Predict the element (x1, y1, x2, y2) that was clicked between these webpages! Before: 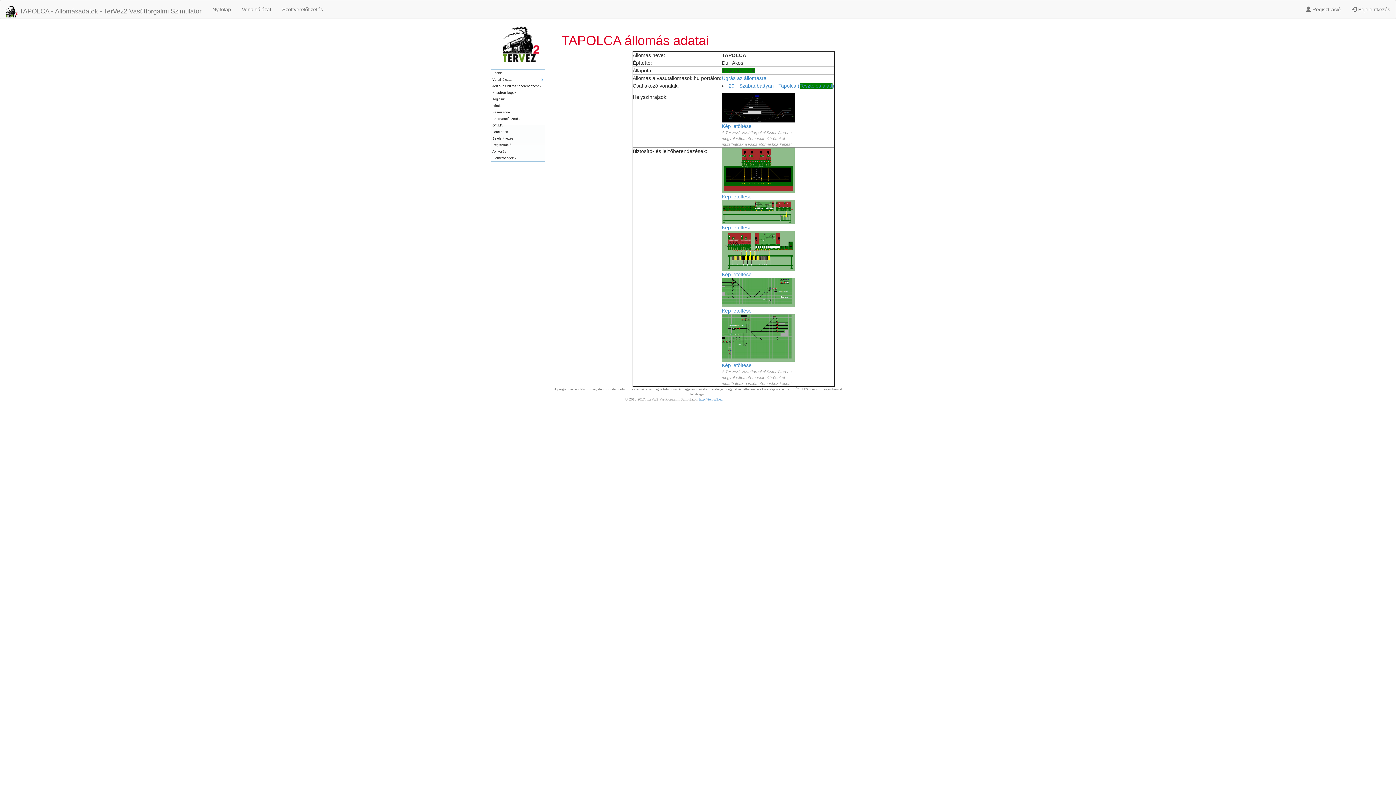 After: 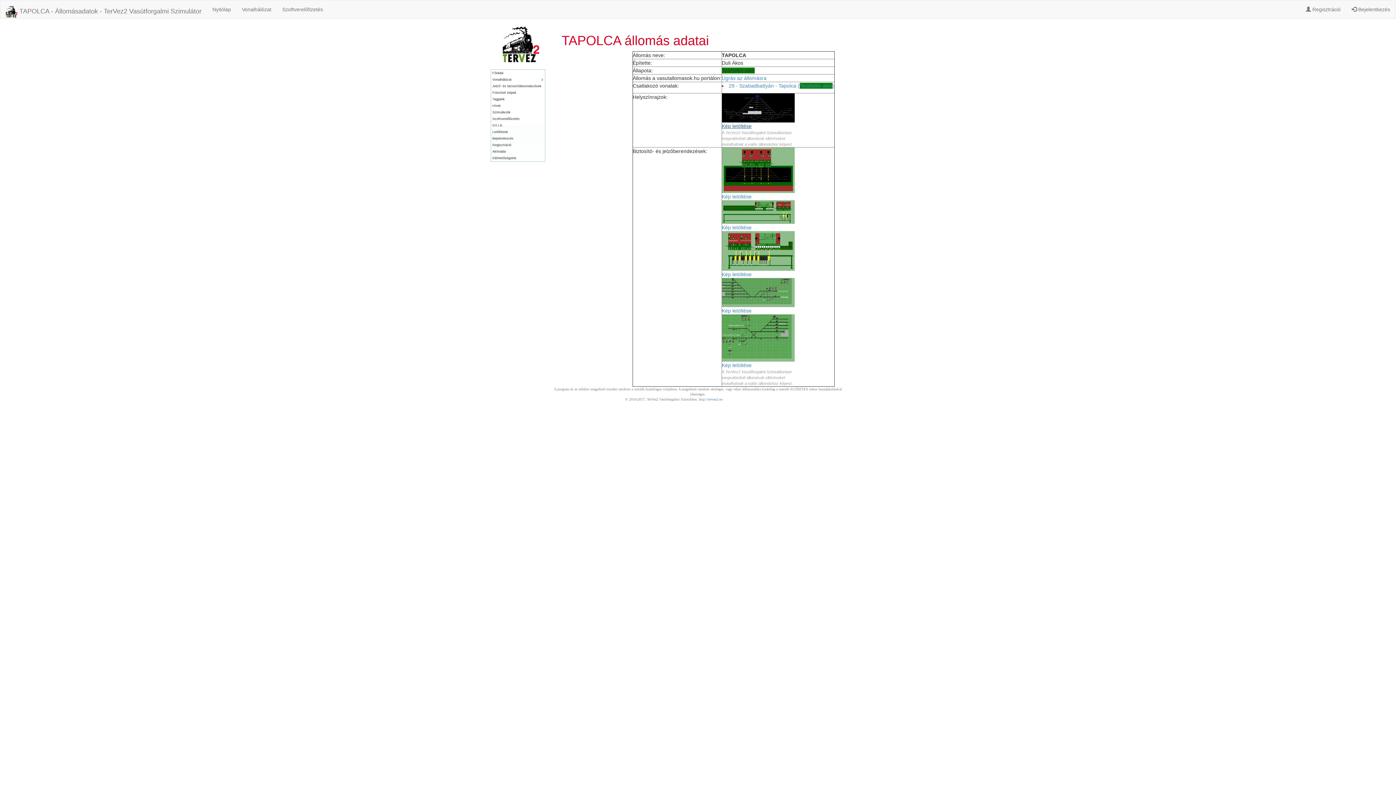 Action: bbox: (722, 123, 751, 129) label: Kép letöltése